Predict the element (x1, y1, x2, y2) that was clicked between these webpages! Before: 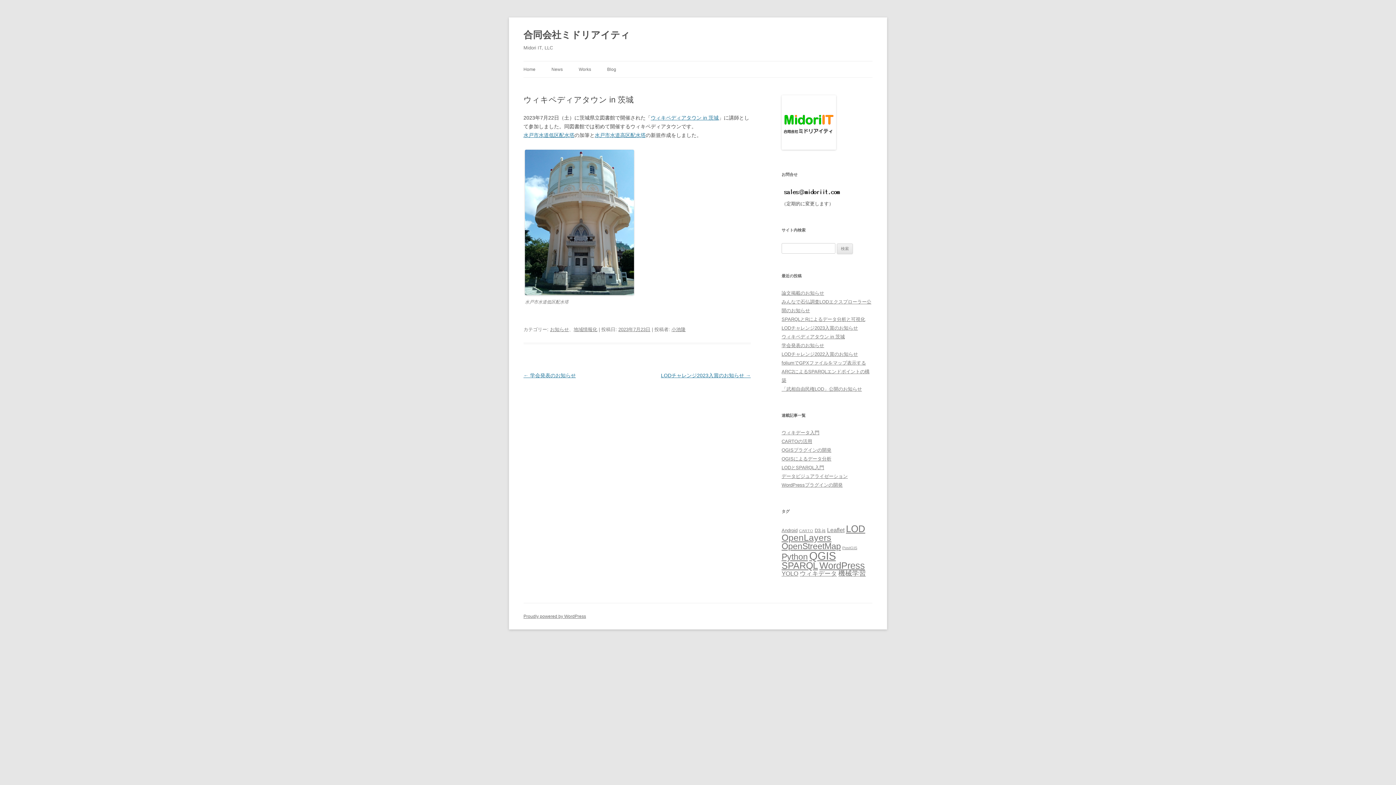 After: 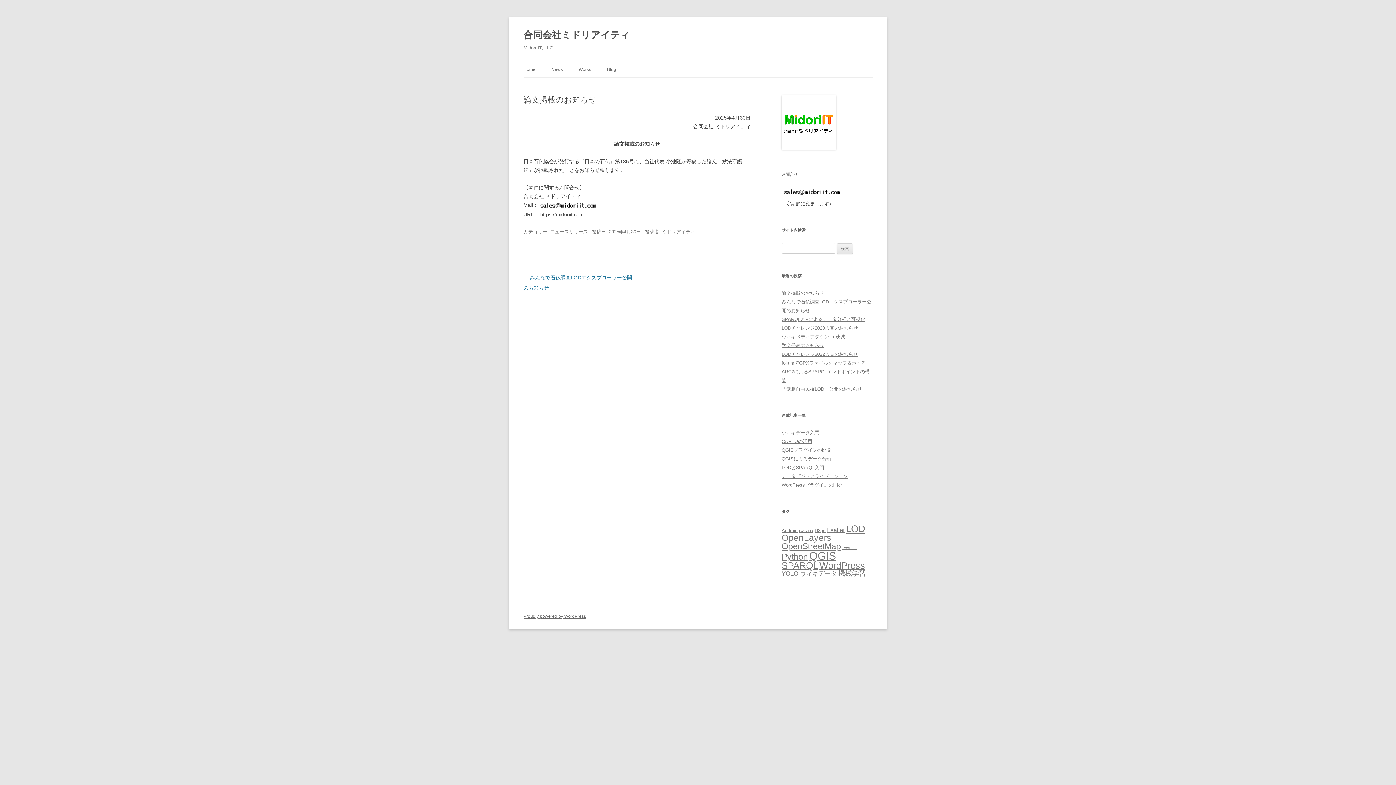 Action: bbox: (781, 290, 824, 296) label: 論文掲載のお知らせ